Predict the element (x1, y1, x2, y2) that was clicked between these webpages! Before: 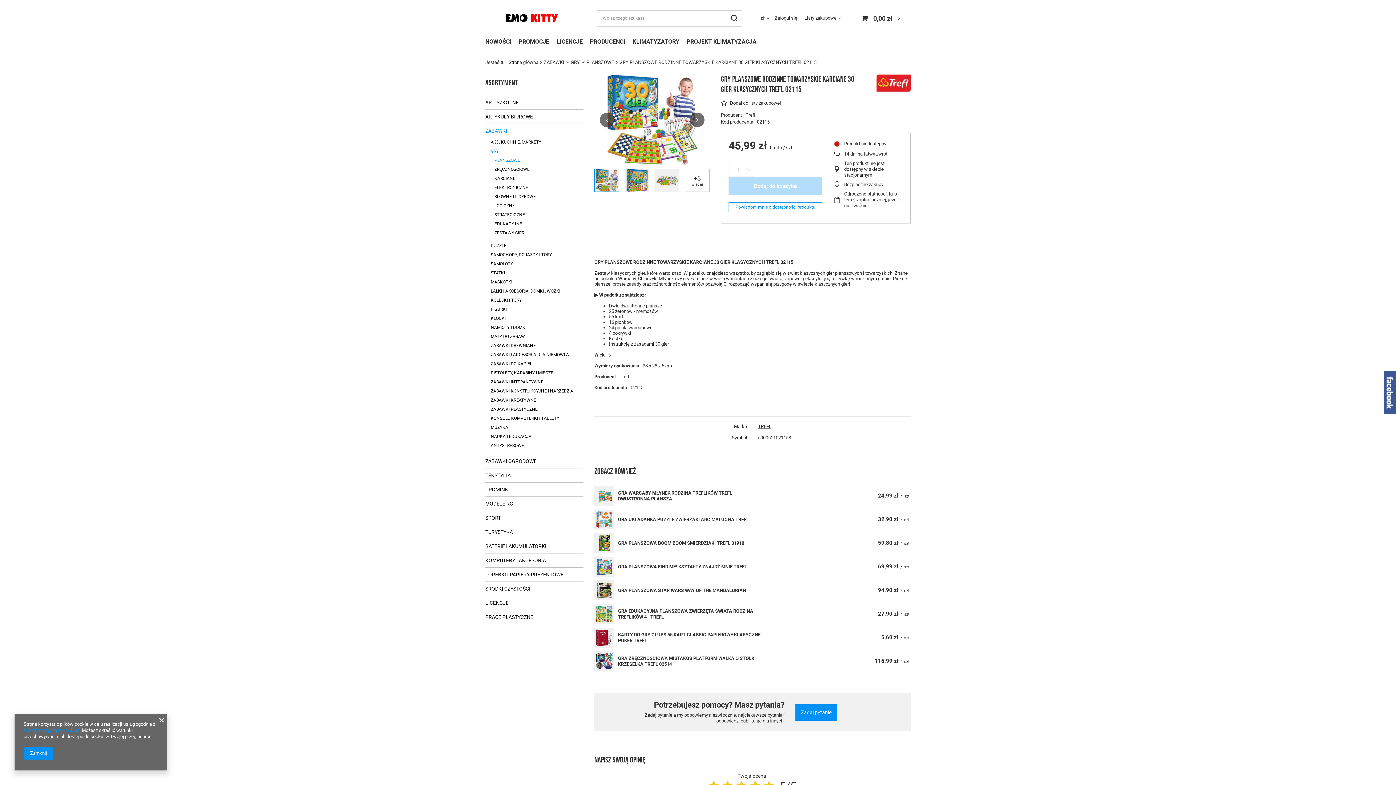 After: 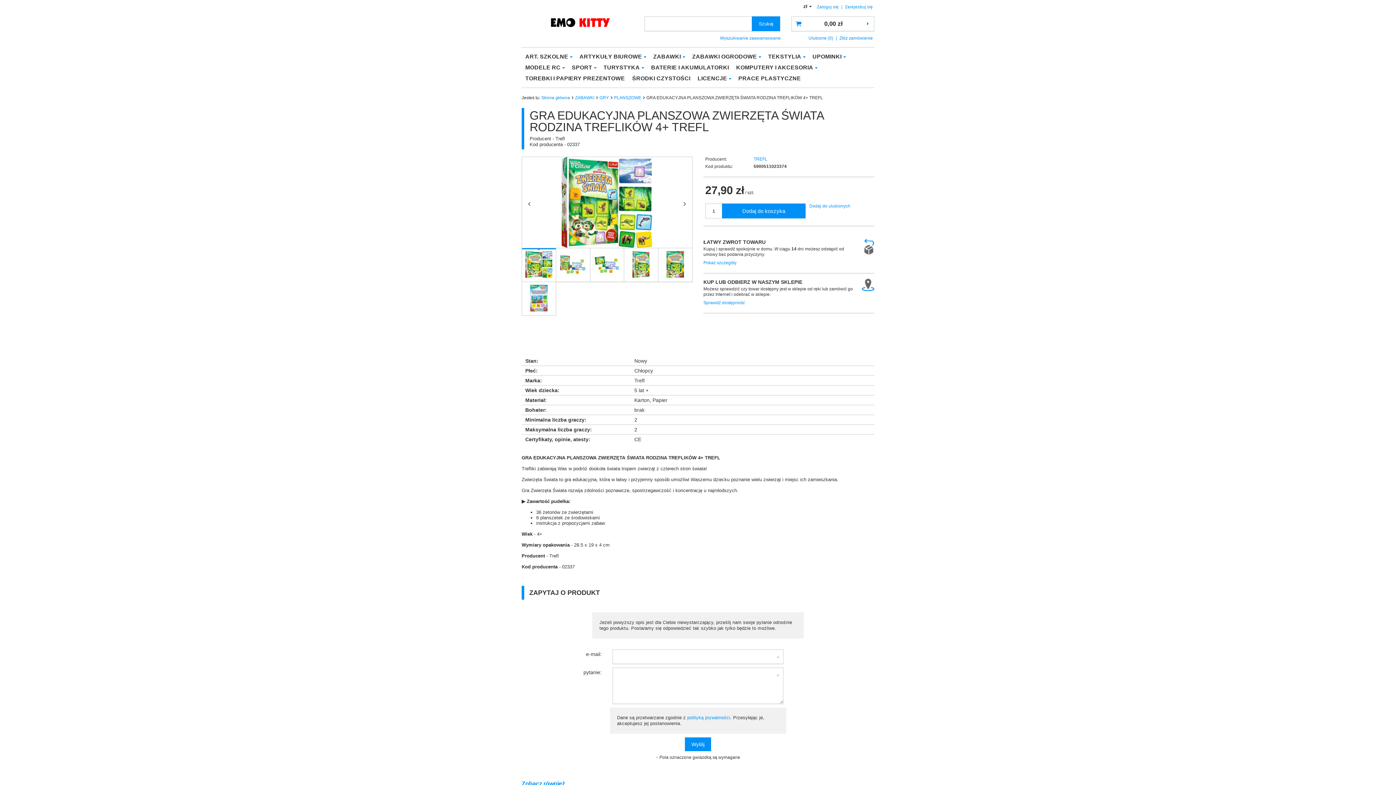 Action: bbox: (618, 608, 764, 620) label: GRA EDUKACYJNA PLANSZOWA ZWIERZĘTA ŚWIATA RODZINA TREFLIKÓW 4+ TREFL